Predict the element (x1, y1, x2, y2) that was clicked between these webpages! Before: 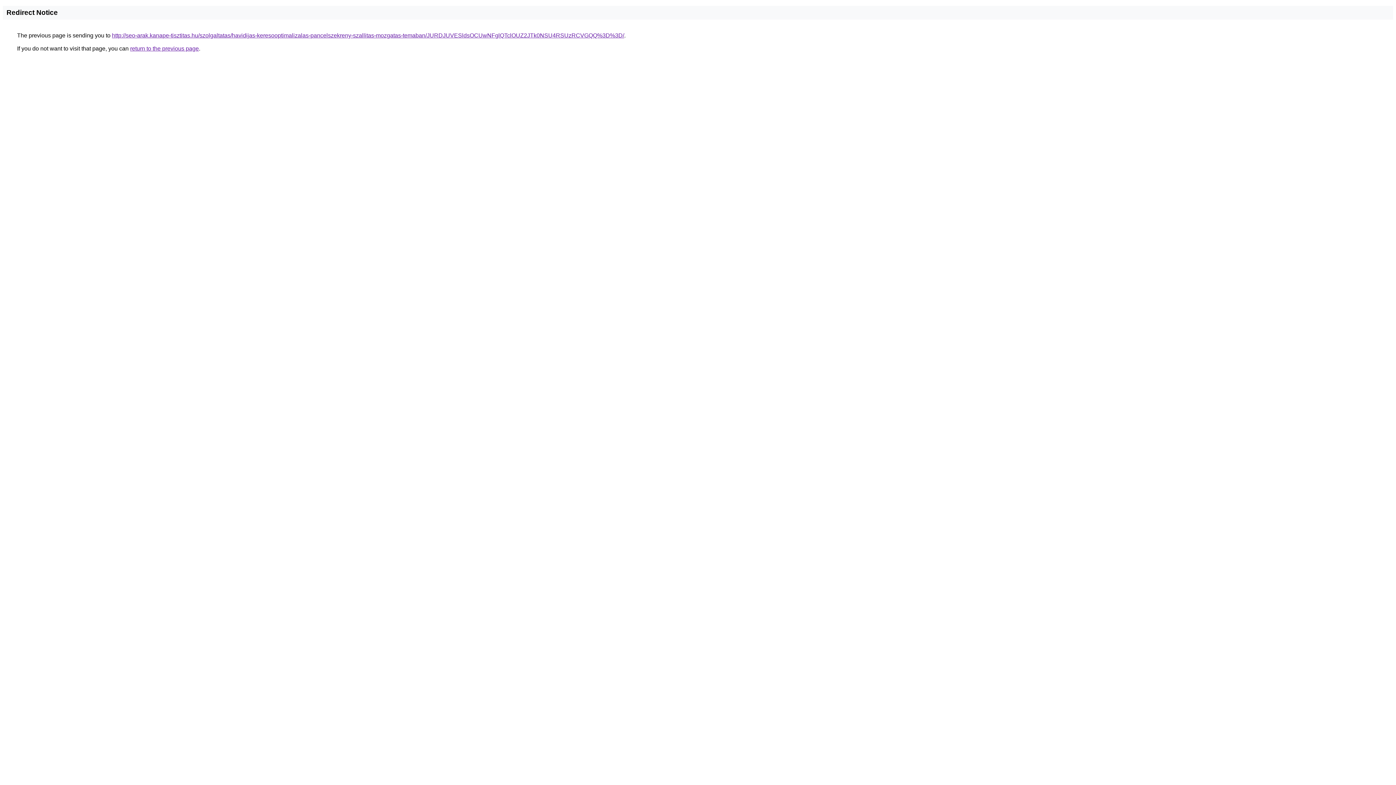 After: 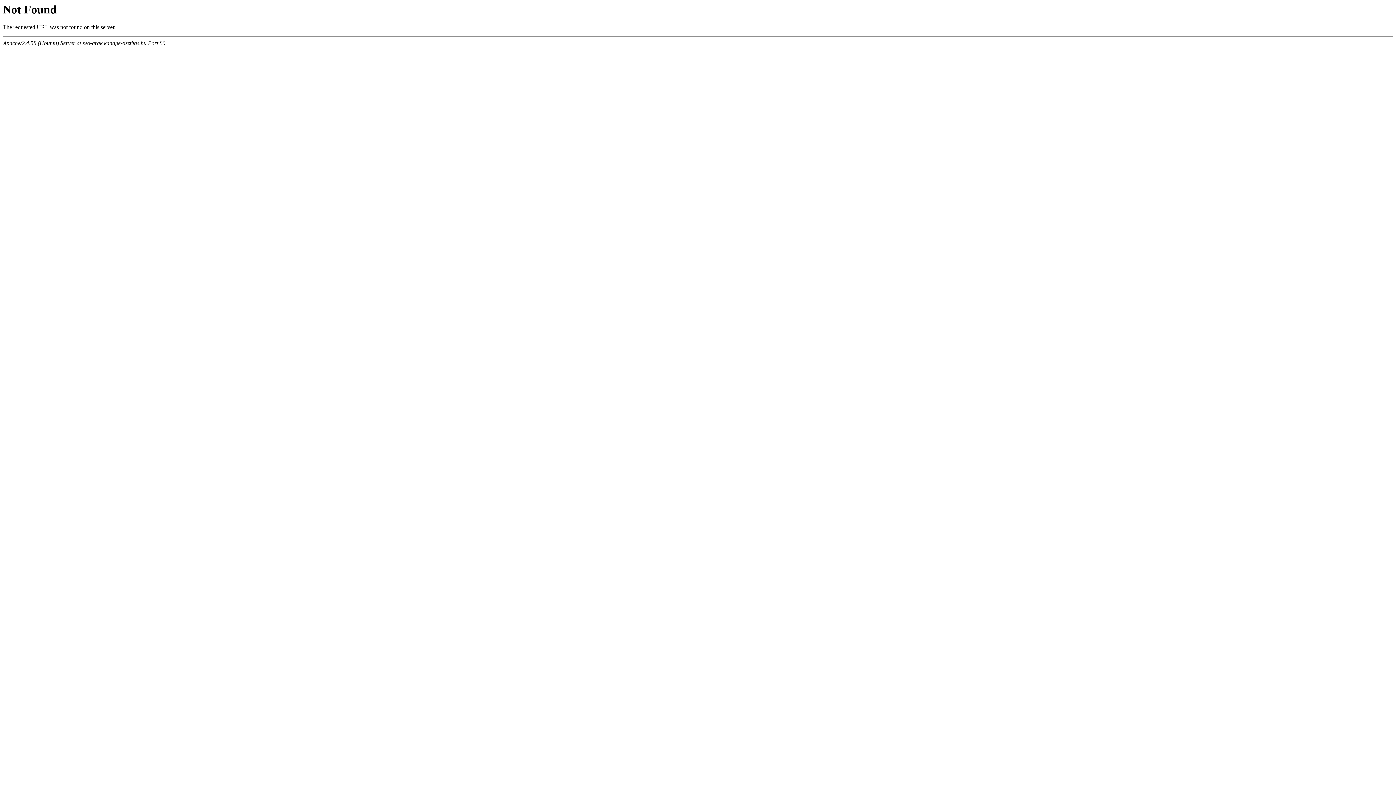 Action: bbox: (112, 32, 624, 38) label: http://seo-arak.kanape-tisztitas.hu/szolgaltatas/havidijas-keresooptimalizalas-pancelszekreny-szallitas-mozgatas-temaban/JURDJUVESldsOCUwNFglQTclOUZ2JTk0NSU4RSUzRCVGQQ%3D%3D/